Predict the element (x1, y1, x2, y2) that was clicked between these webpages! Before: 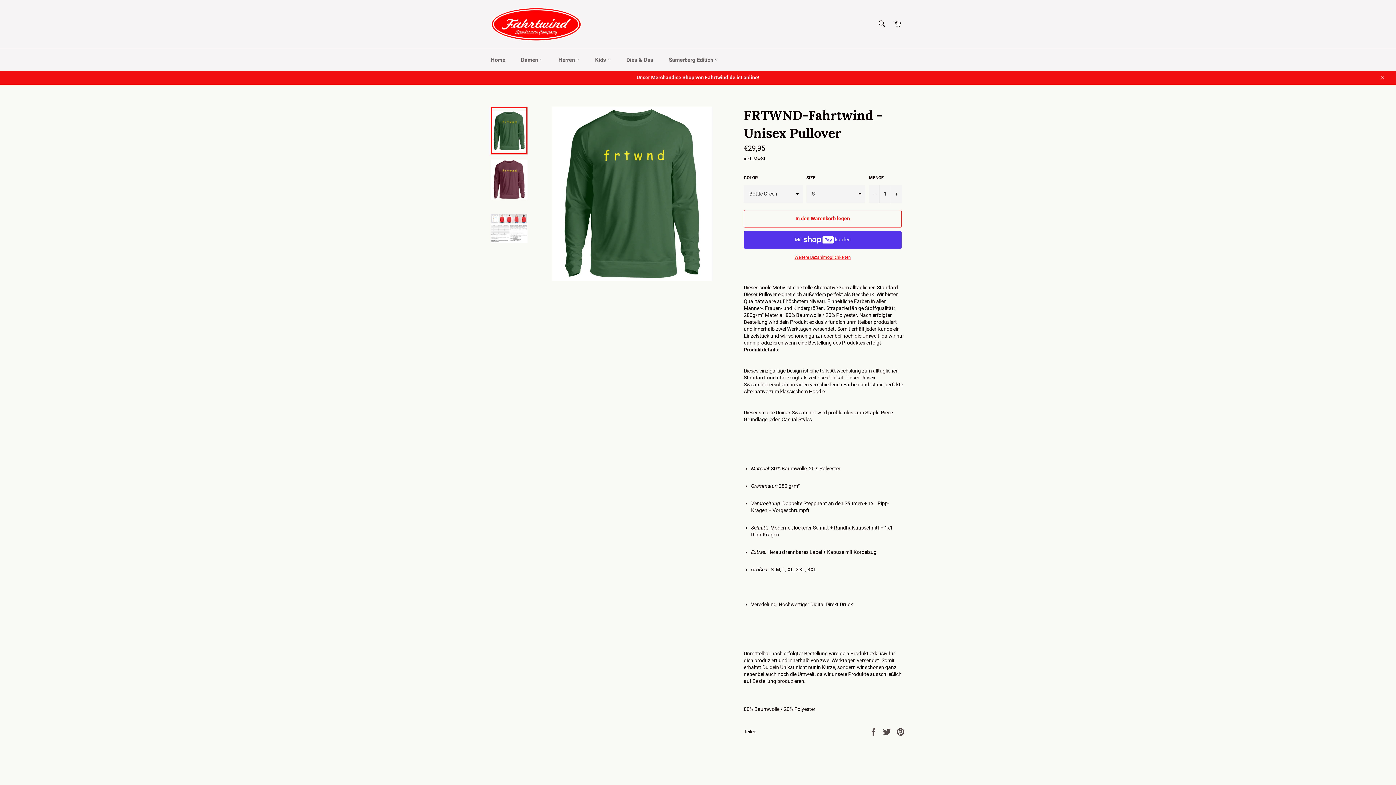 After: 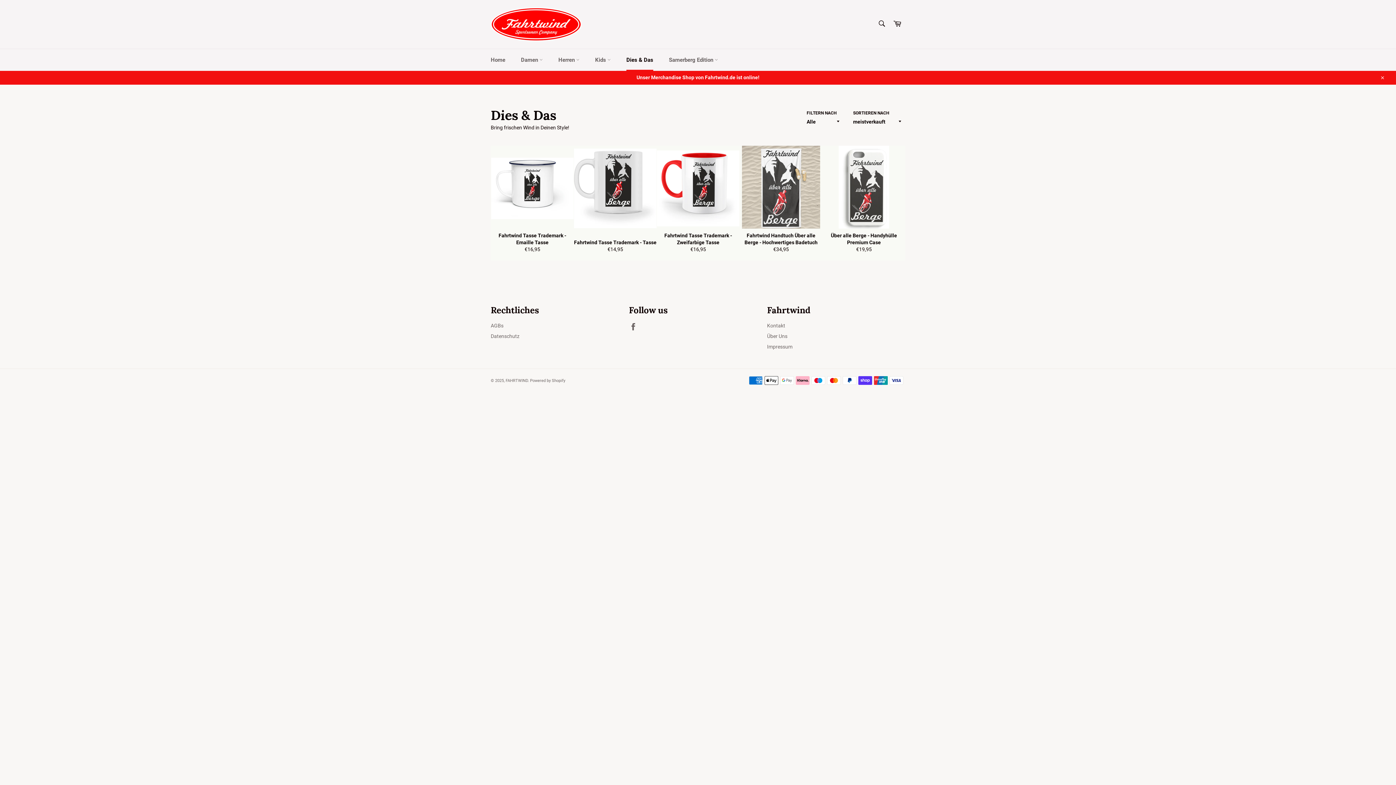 Action: label: Dies & Das bbox: (619, 49, 660, 70)